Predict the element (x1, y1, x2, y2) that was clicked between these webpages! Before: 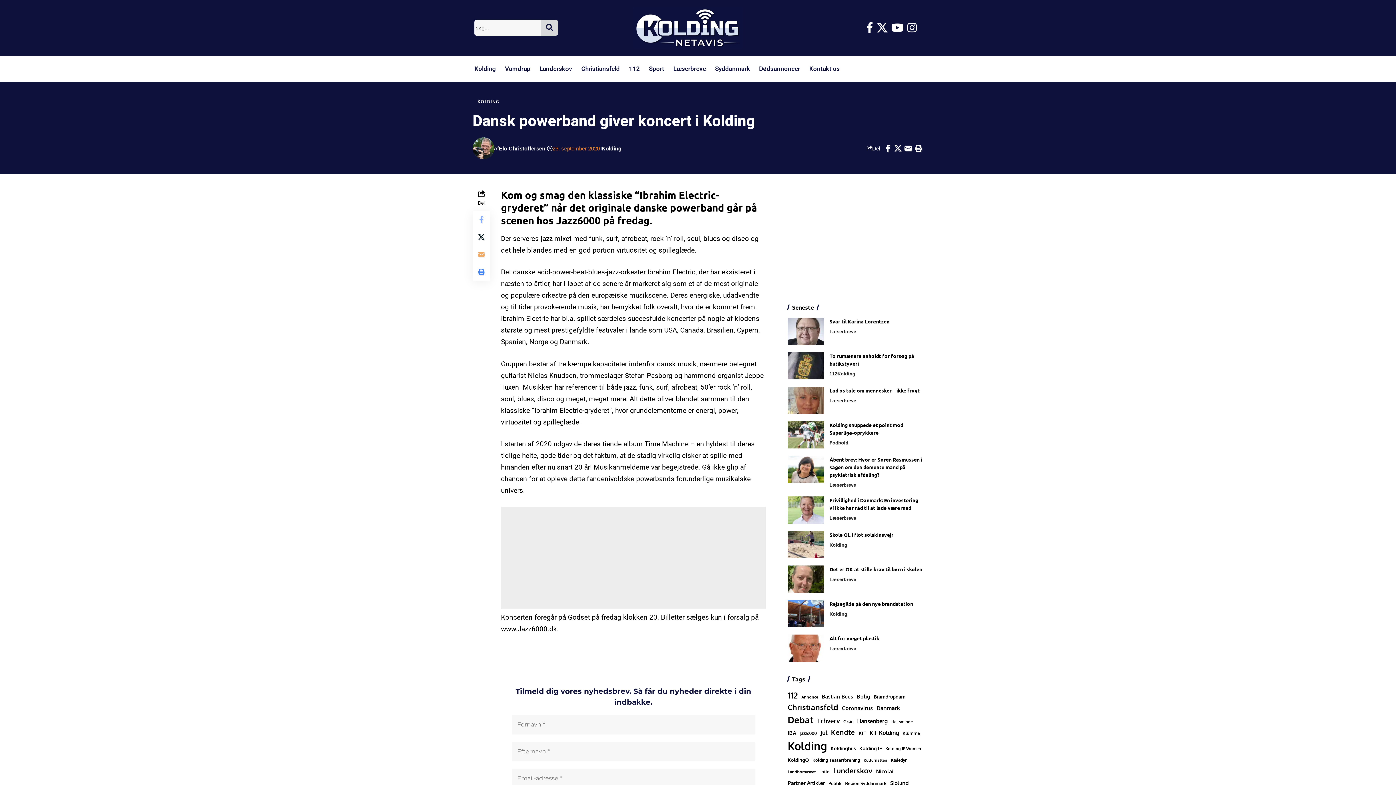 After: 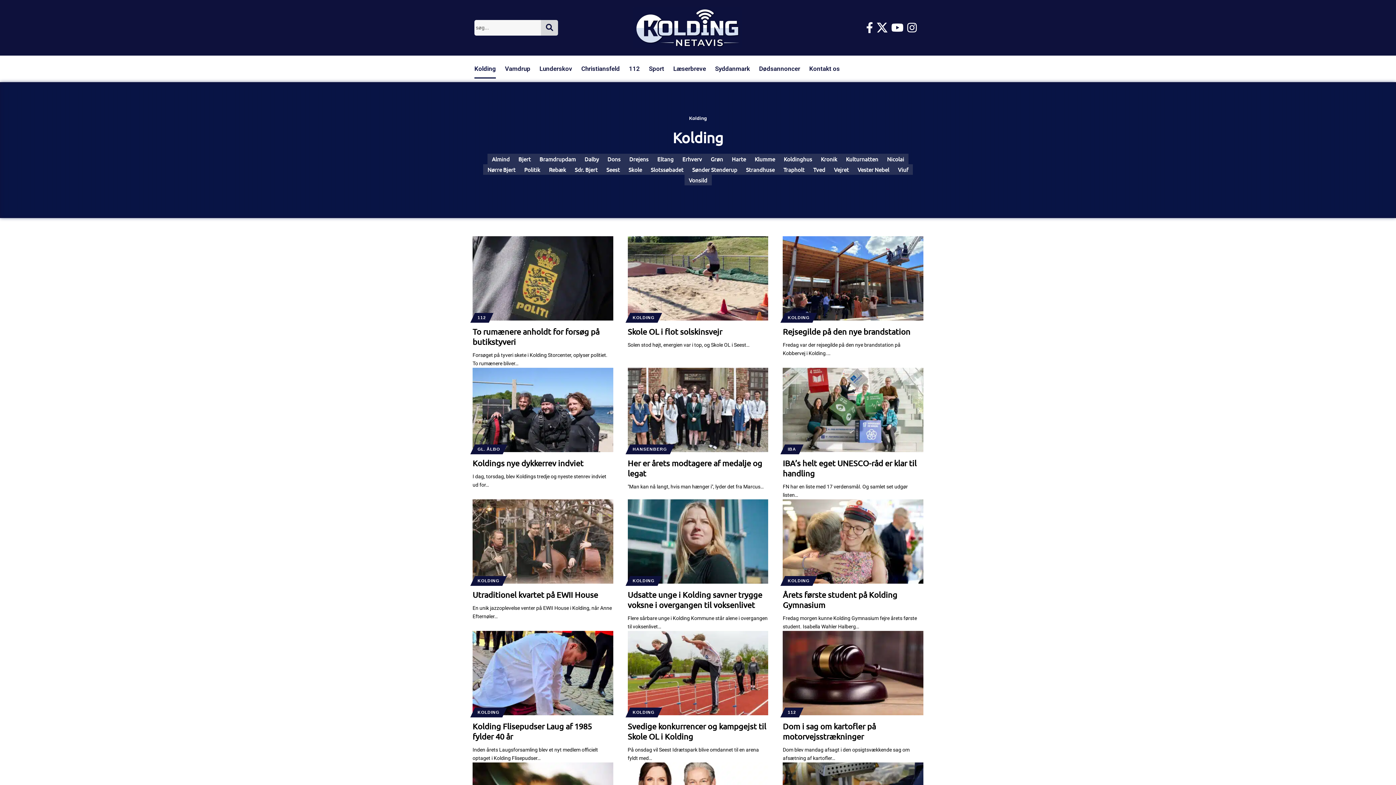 Action: bbox: (829, 541, 847, 549) label: Kolding